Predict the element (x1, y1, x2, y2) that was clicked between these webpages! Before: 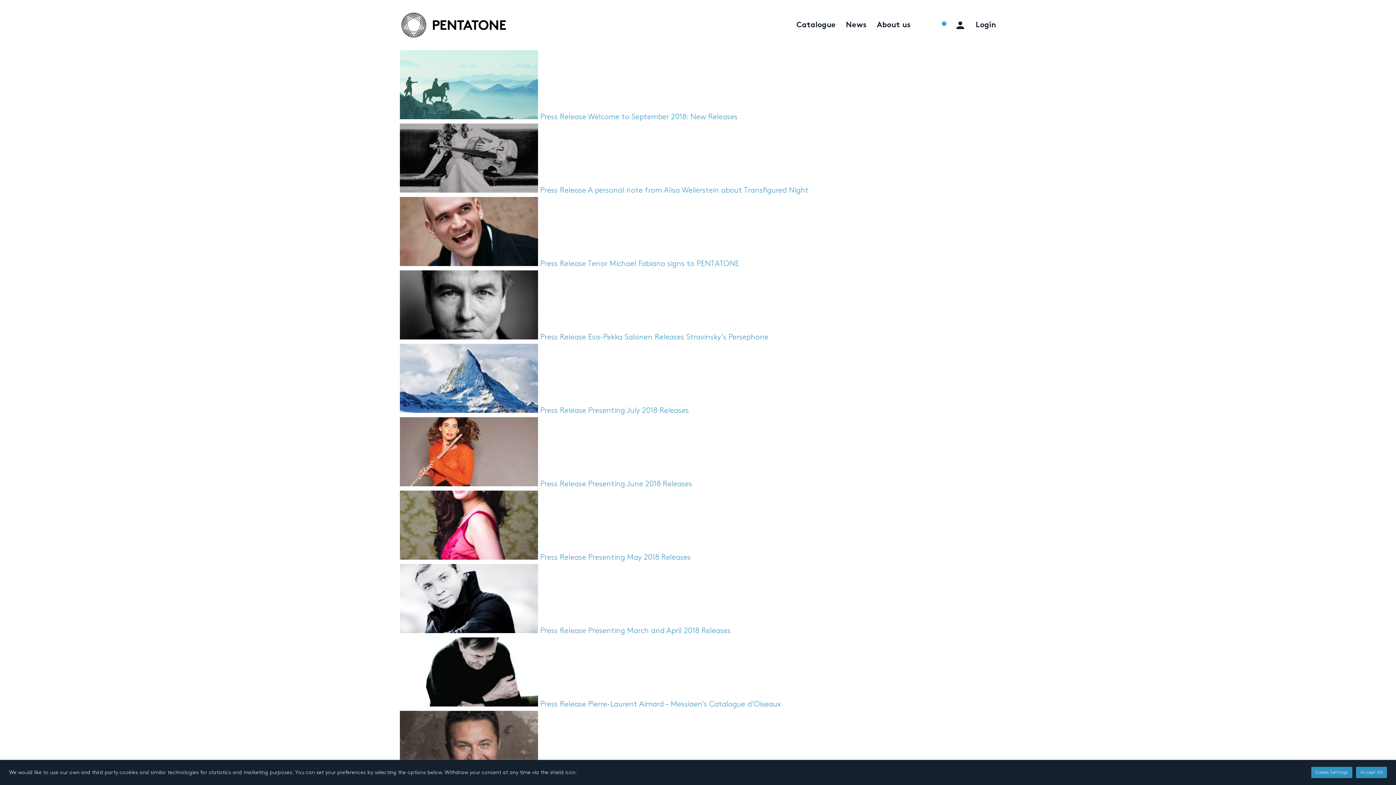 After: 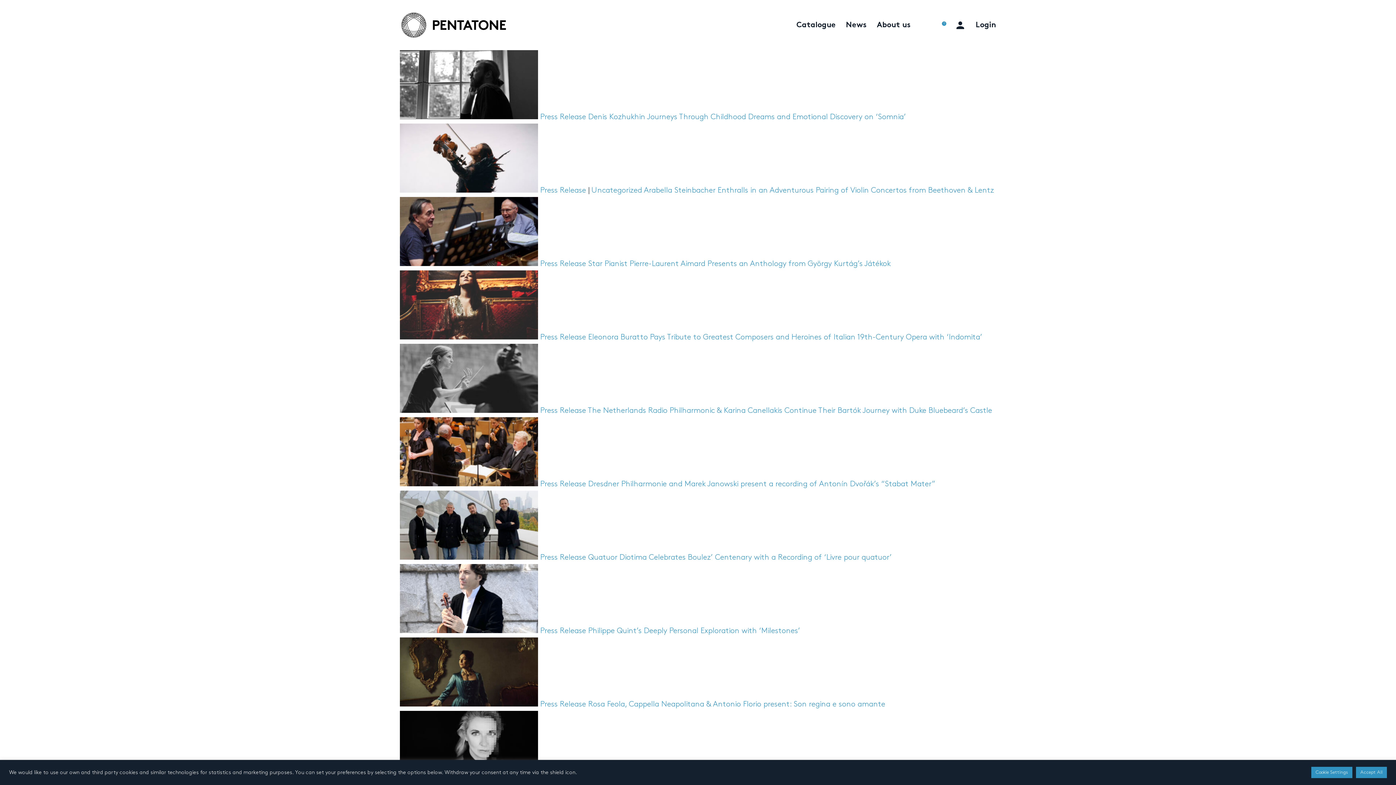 Action: bbox: (540, 480, 586, 488) label: Press Release